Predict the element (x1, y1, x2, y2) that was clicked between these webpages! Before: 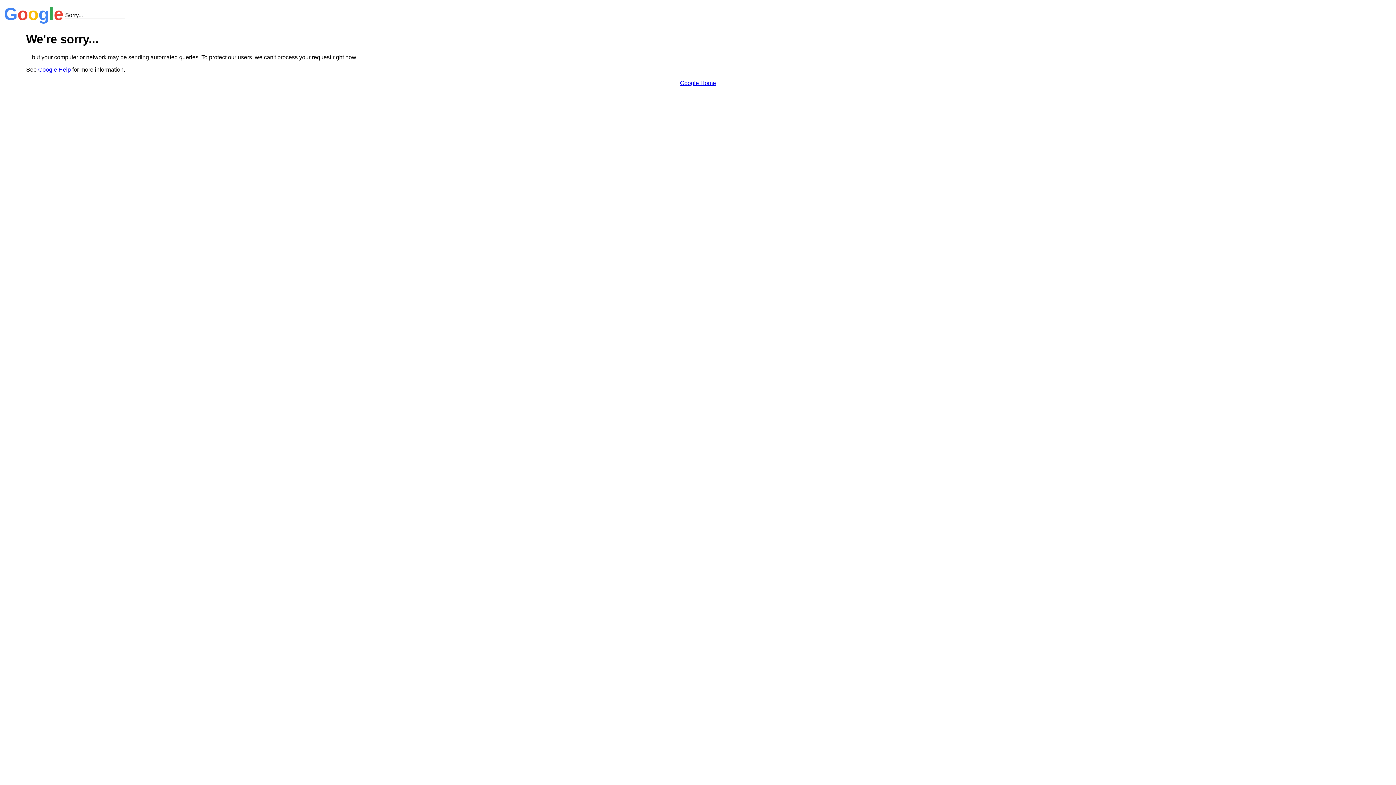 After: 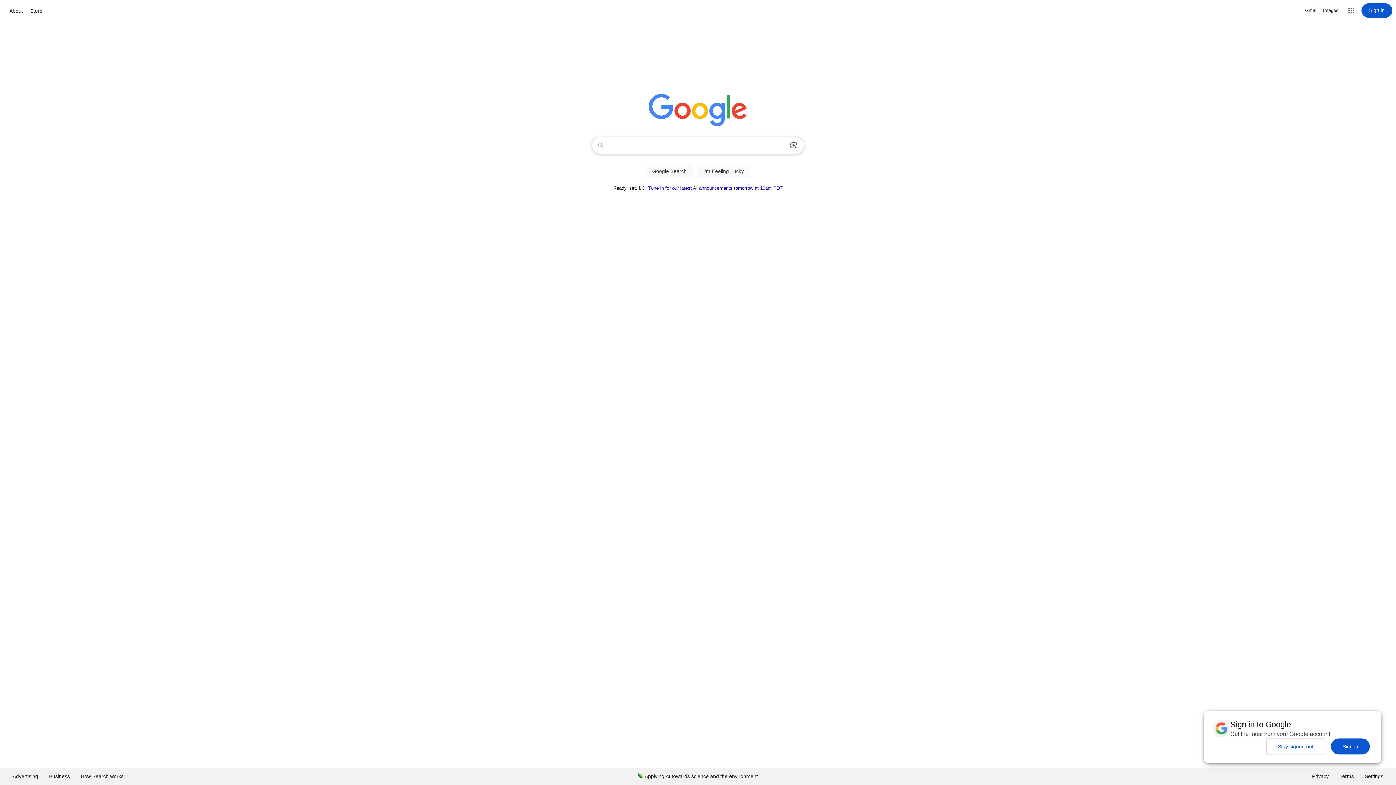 Action: label: Google Home bbox: (680, 79, 716, 86)